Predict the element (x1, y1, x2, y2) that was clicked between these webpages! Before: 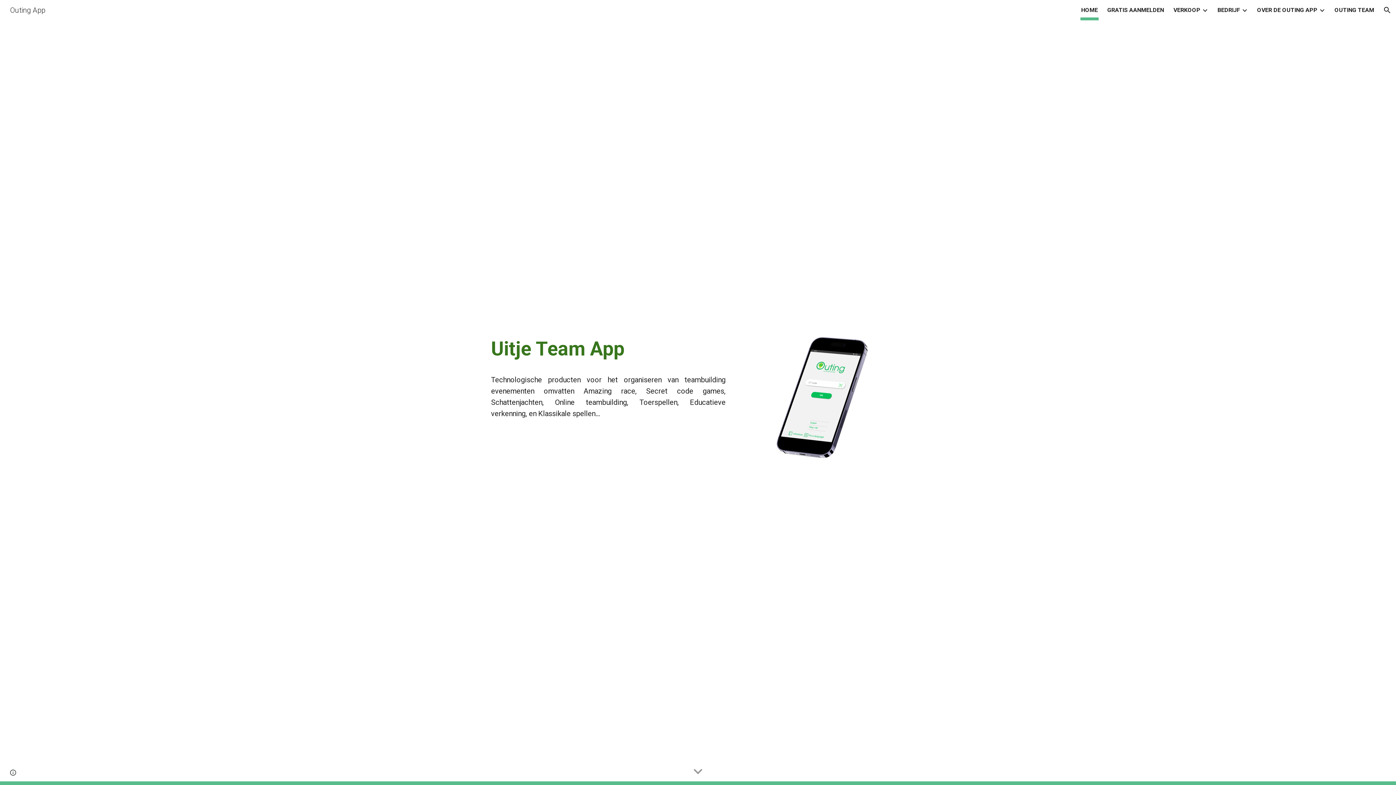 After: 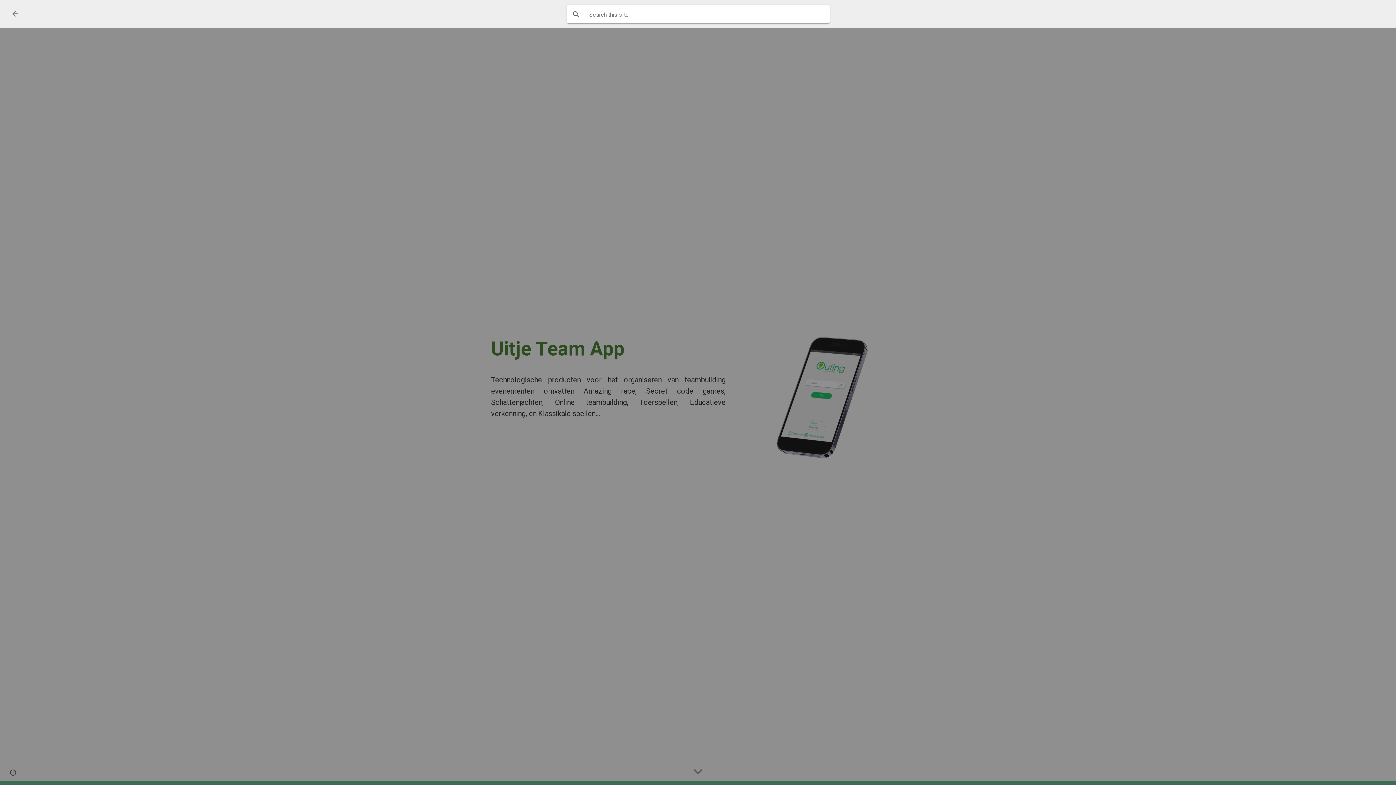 Action: label: Open search bar bbox: (1378, 1, 1396, 18)